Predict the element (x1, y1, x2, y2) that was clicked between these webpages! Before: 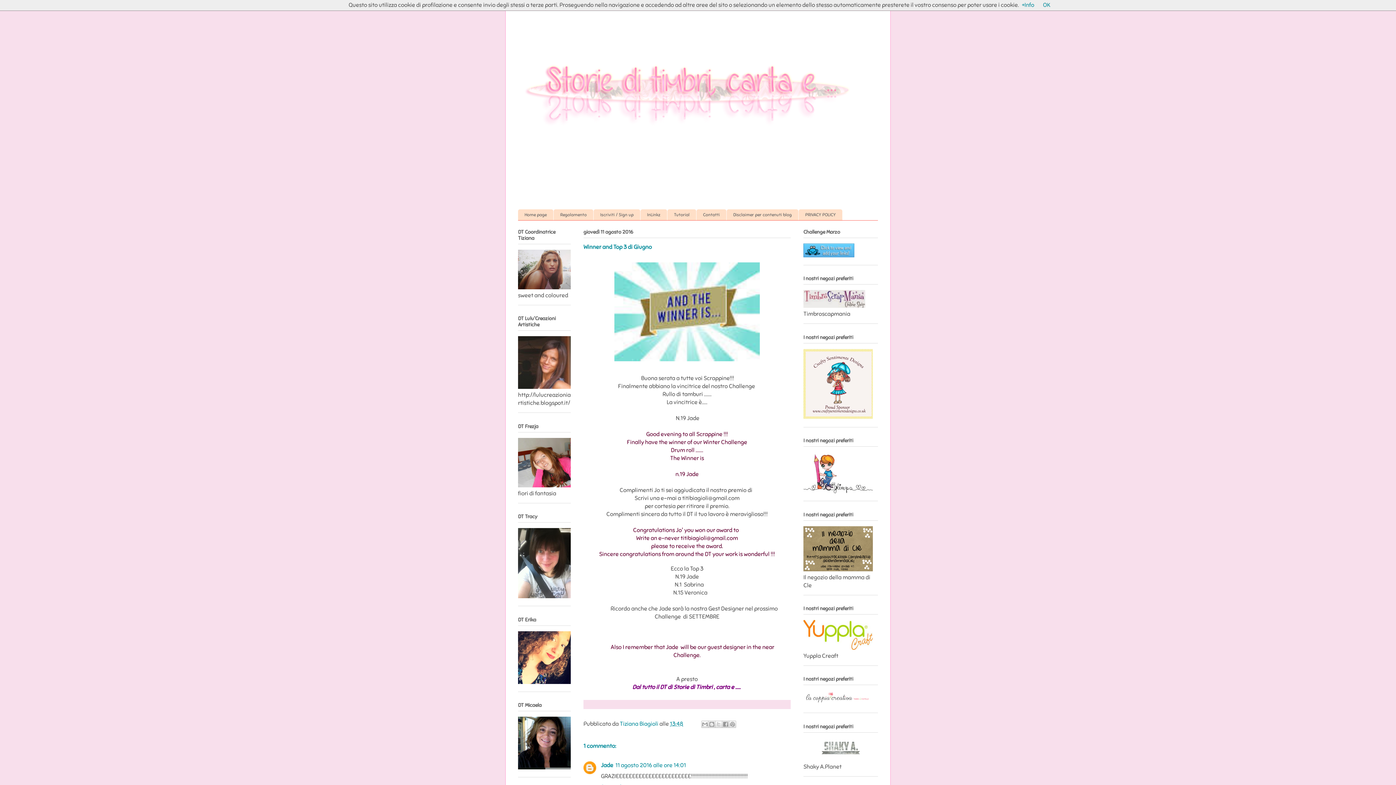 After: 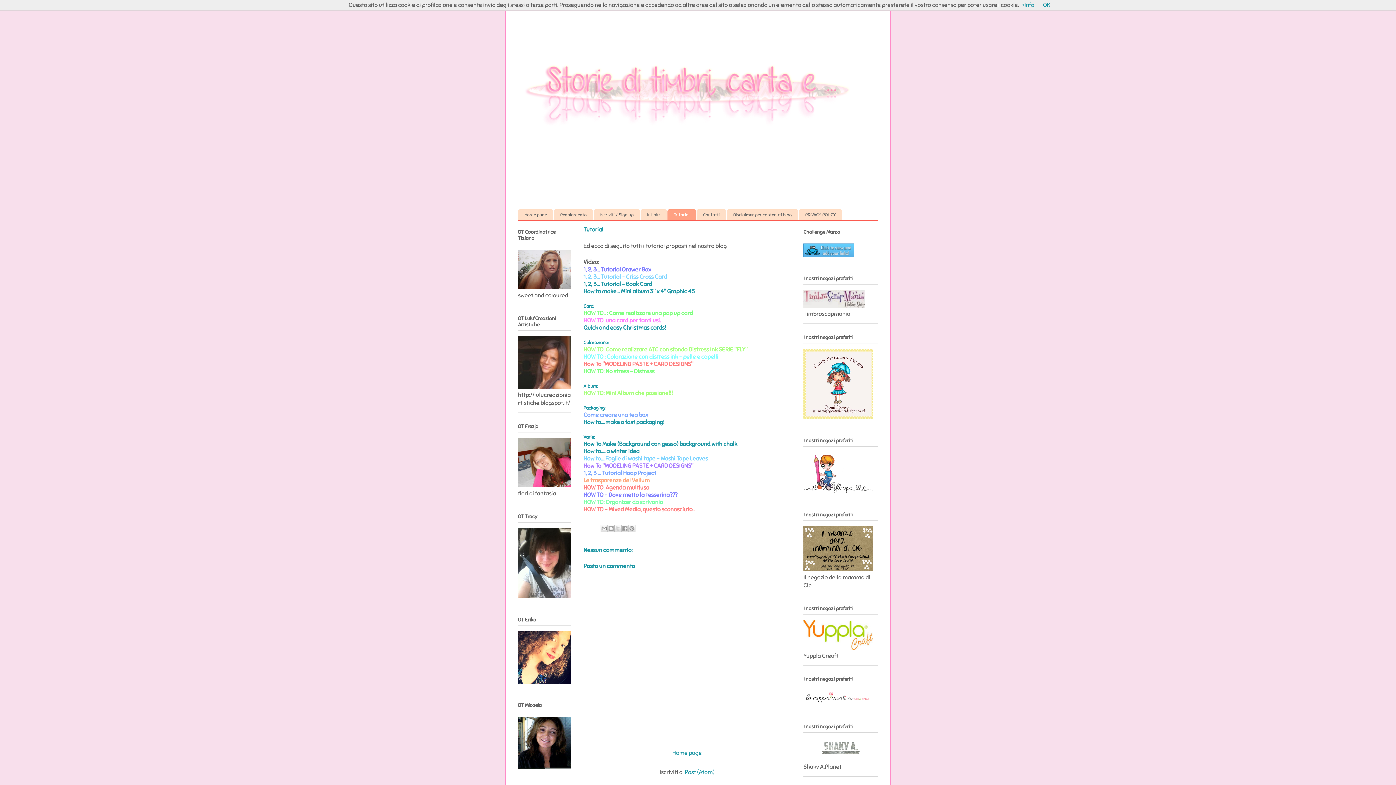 Action: label: Tutorial bbox: (667, 209, 696, 220)